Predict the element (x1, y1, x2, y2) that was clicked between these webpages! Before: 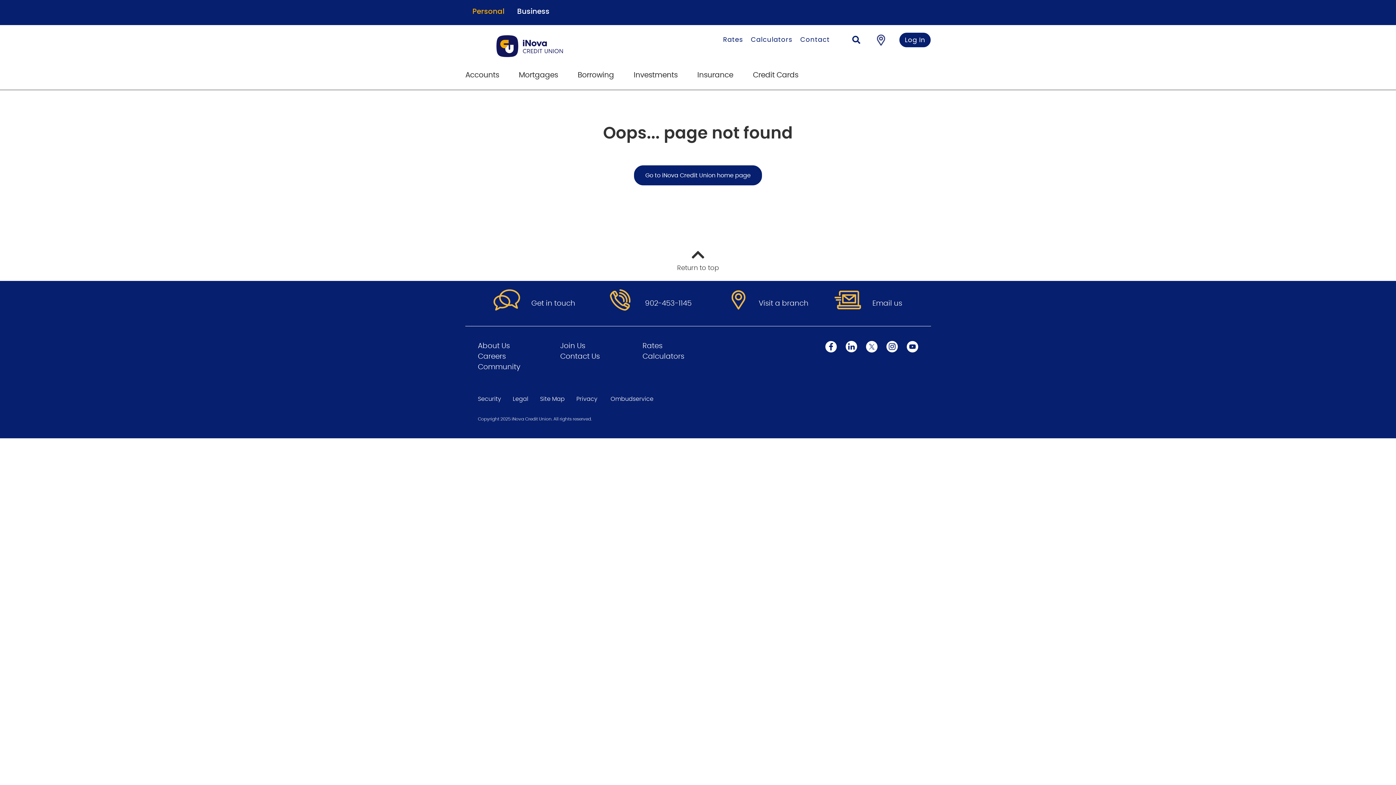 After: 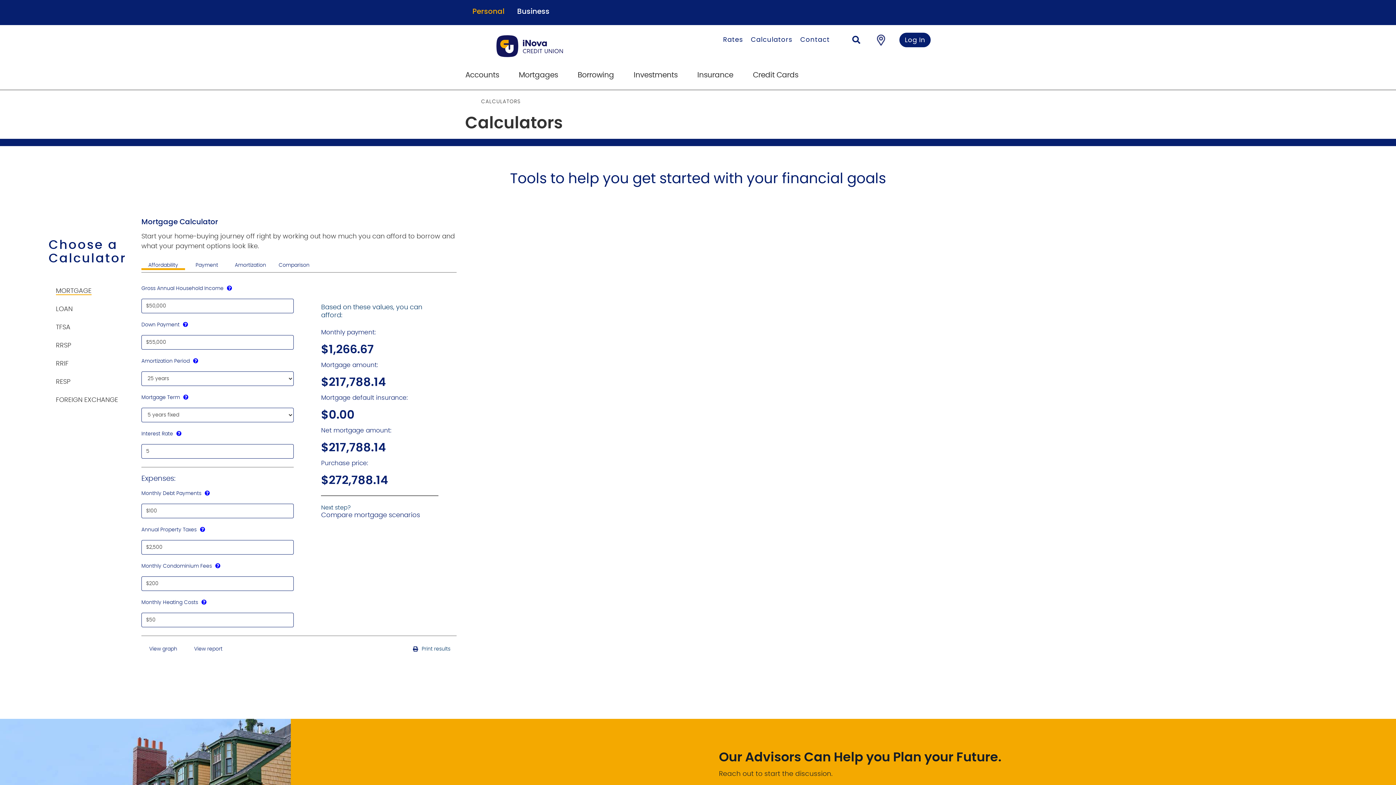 Action: bbox: (751, 36, 792, 43) label: Calculators